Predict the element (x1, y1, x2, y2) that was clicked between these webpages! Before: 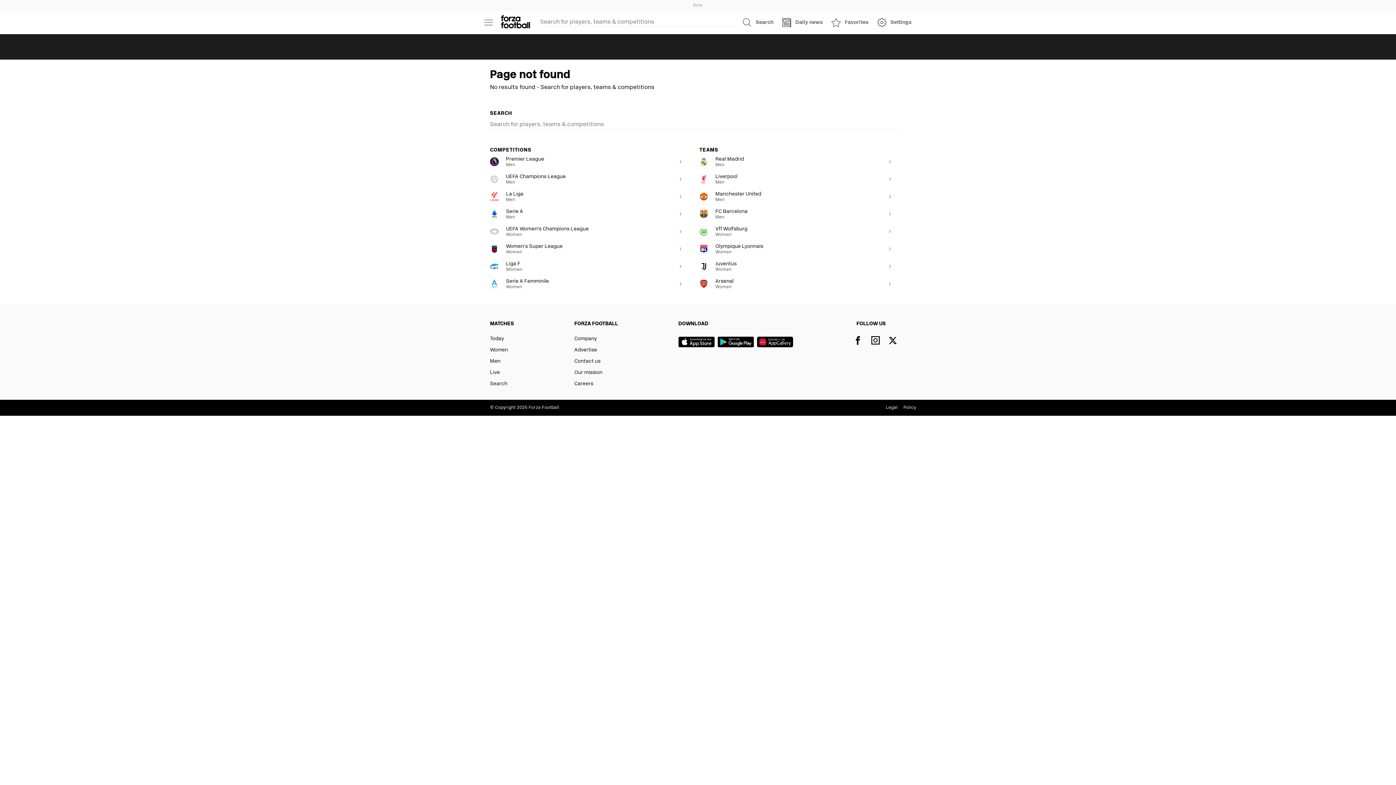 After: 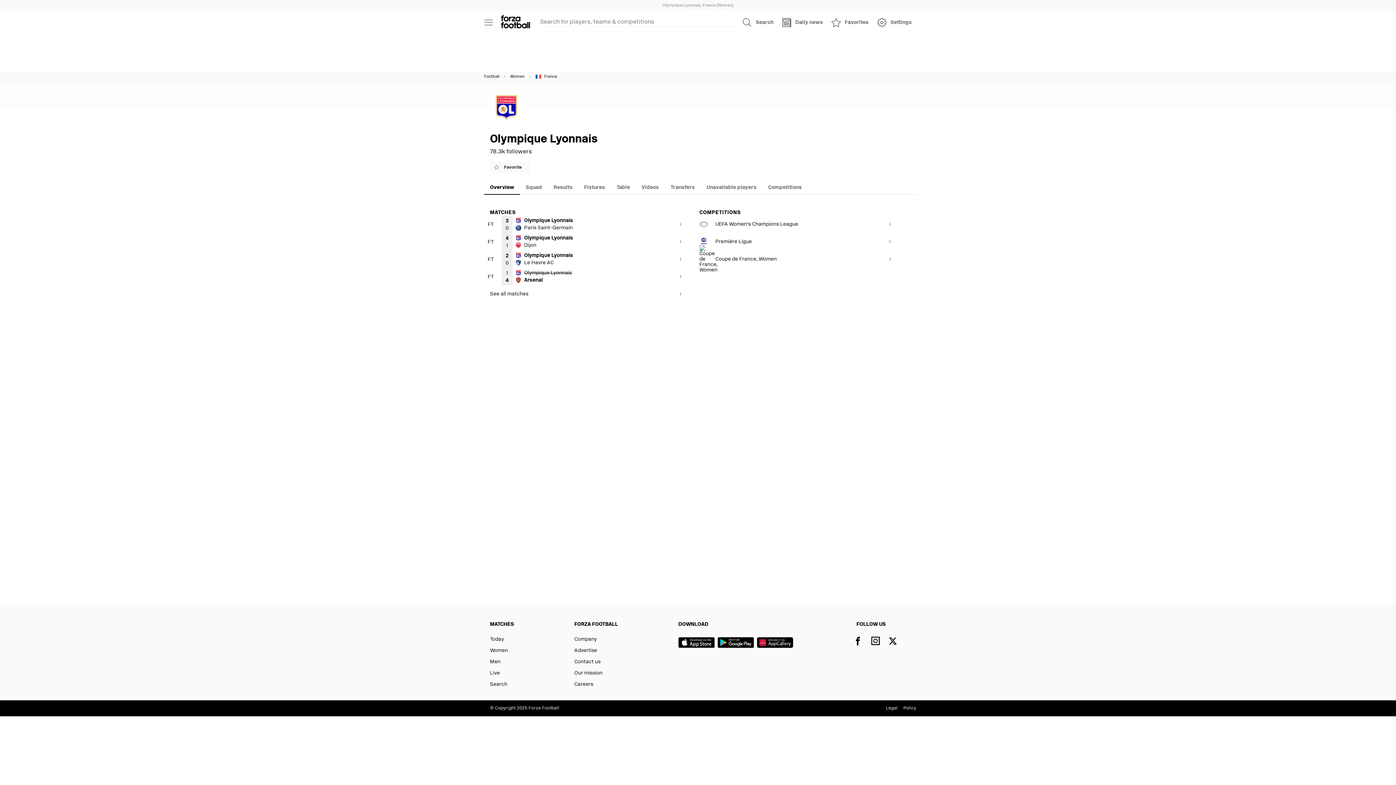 Action: label: Olympique Lyonnais
Women bbox: (689, 240, 898, 257)